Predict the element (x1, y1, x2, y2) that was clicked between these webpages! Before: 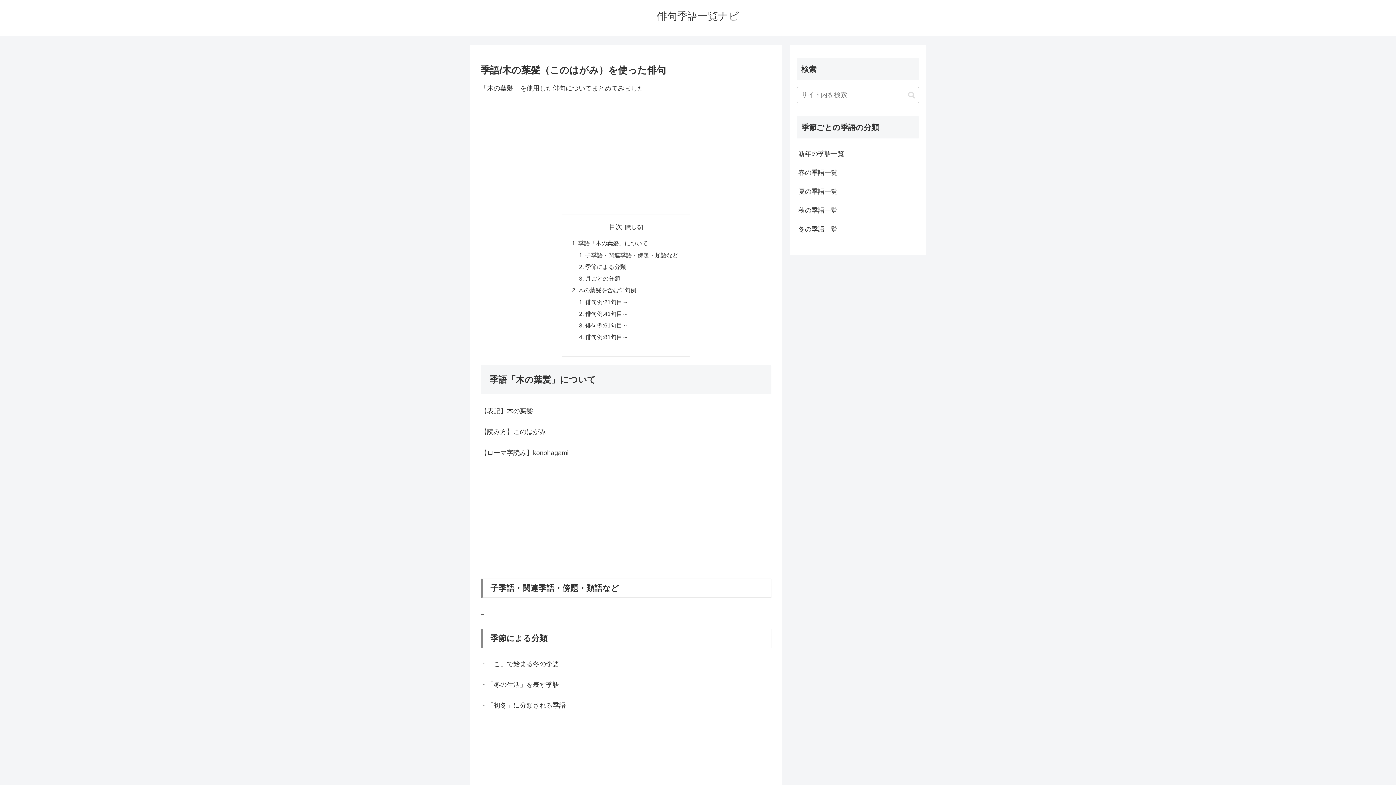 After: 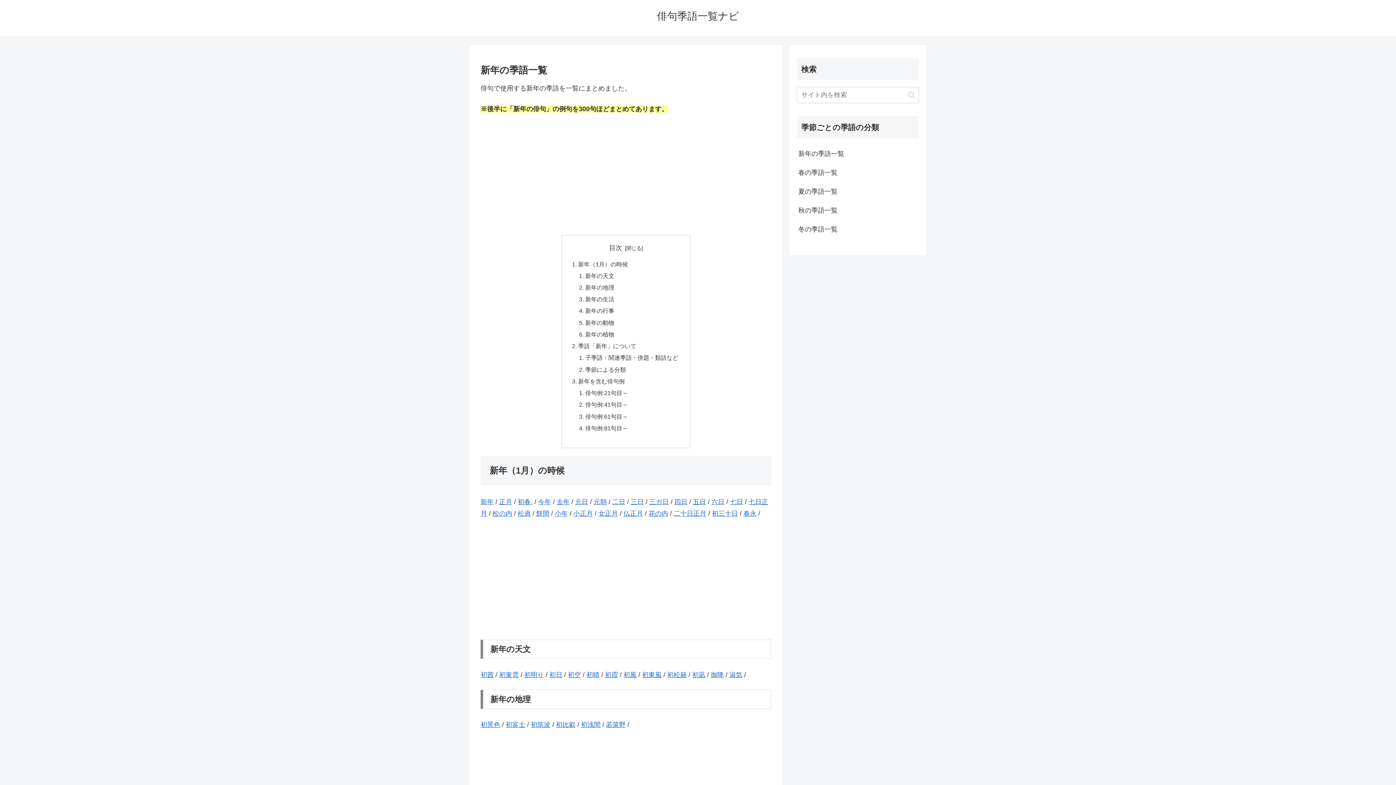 Action: label: 新年の季語一覧 bbox: (797, 144, 919, 163)